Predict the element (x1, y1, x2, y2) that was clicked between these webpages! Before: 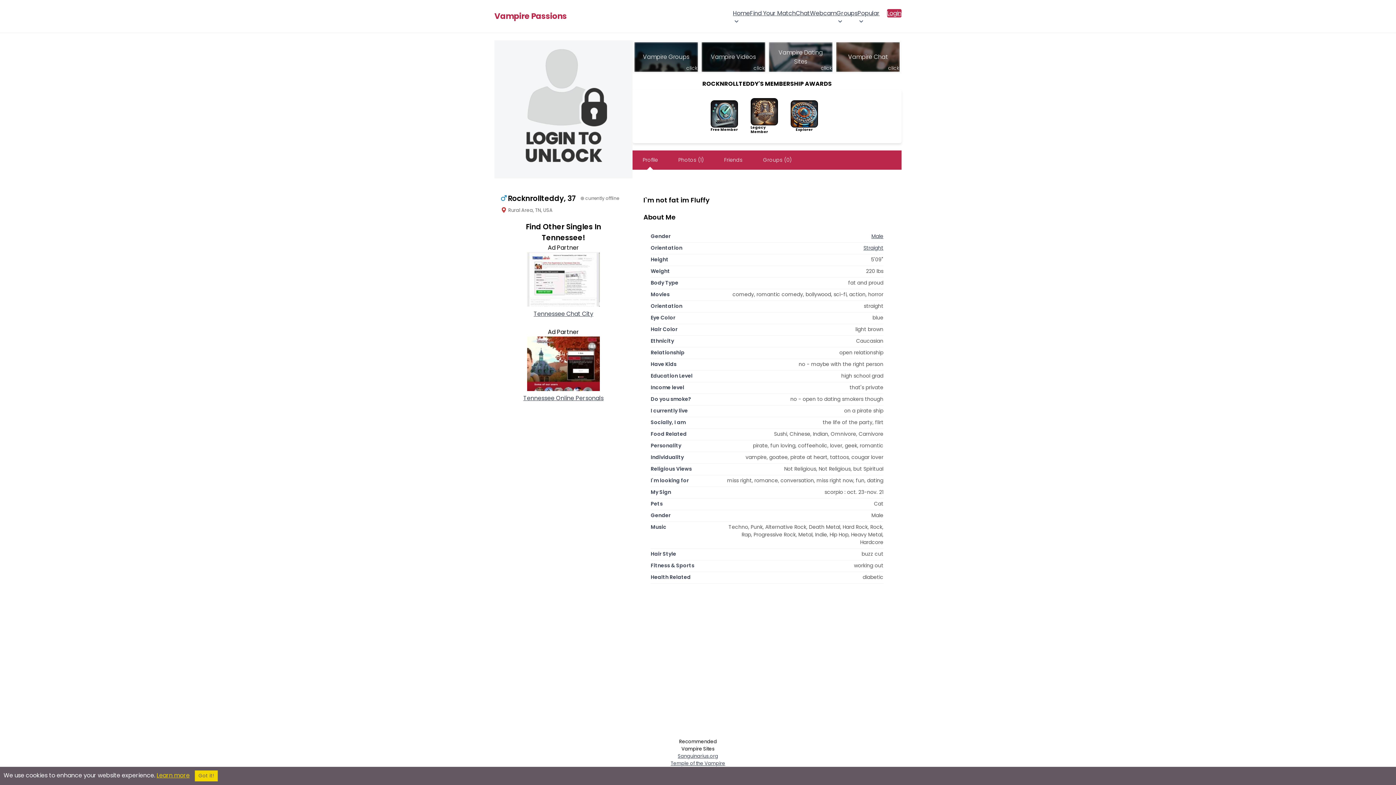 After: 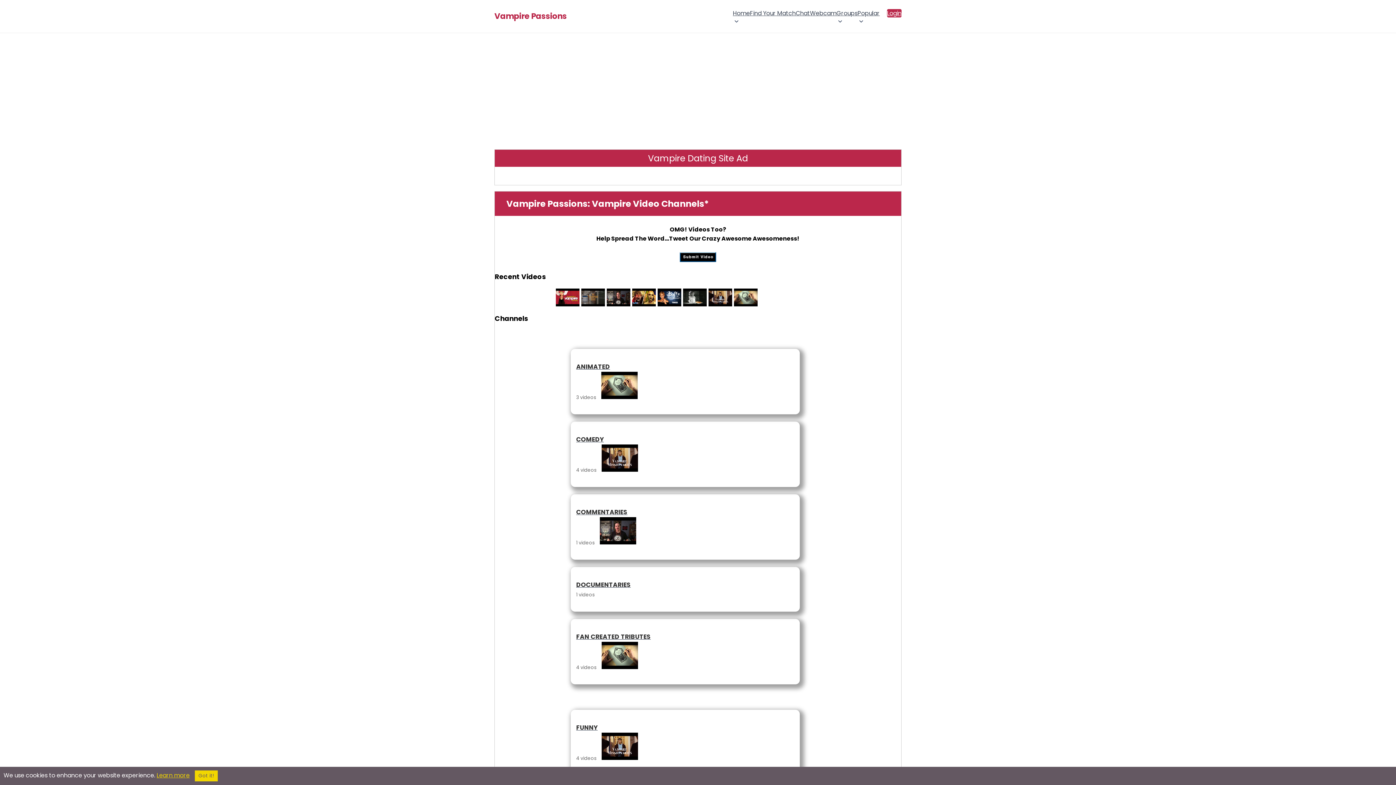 Action: label: Vampire Videos
click bbox: (699, 40, 767, 74)